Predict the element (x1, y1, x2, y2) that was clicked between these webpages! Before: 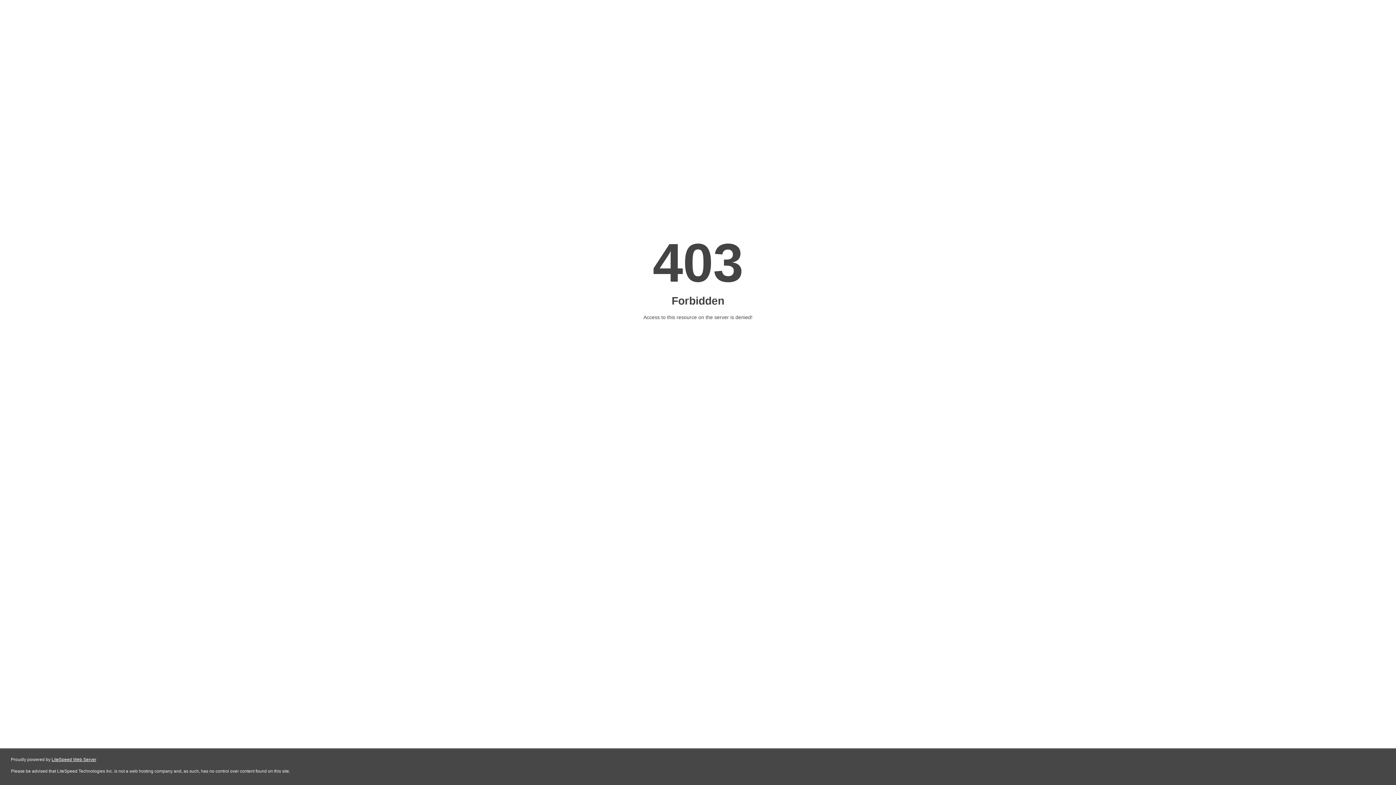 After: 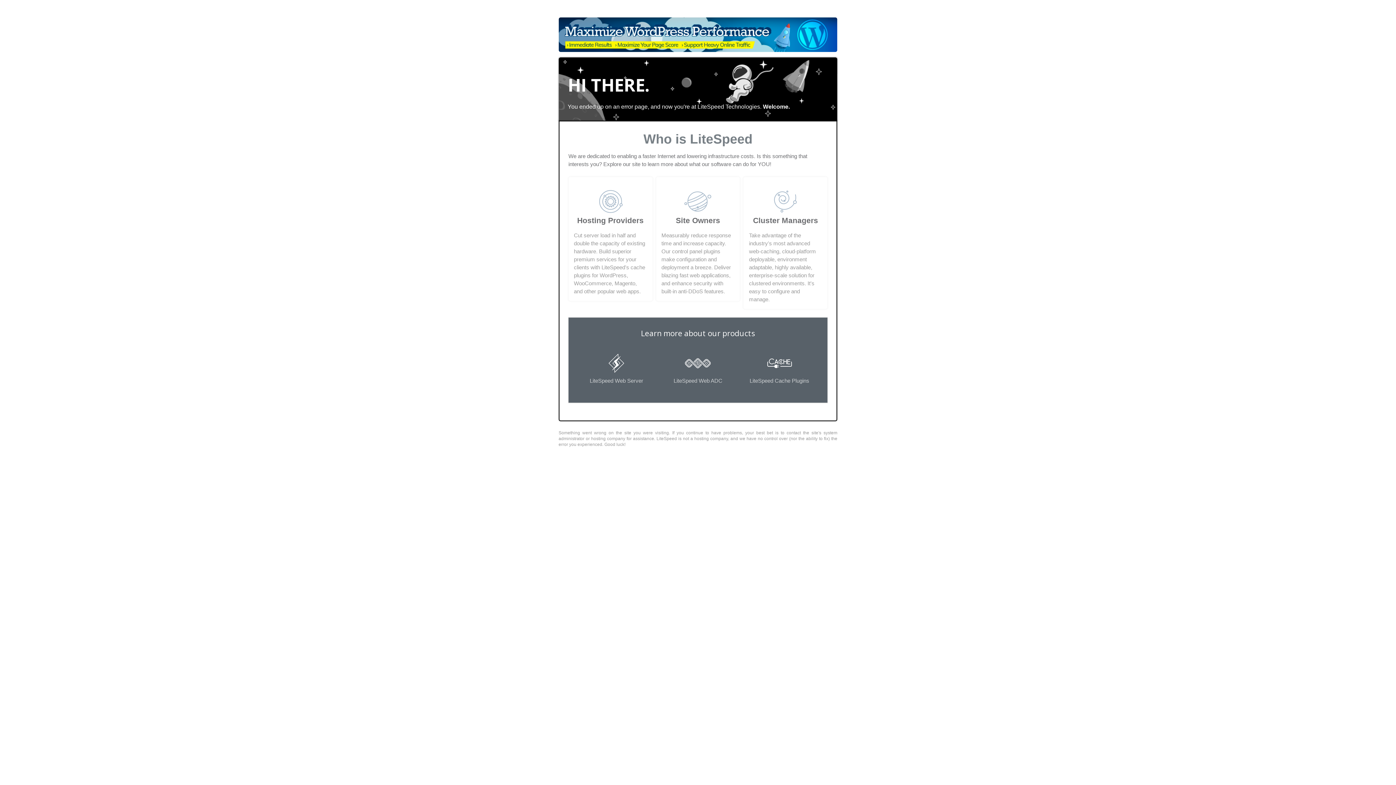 Action: label: LiteSpeed Web Server bbox: (51, 757, 96, 762)